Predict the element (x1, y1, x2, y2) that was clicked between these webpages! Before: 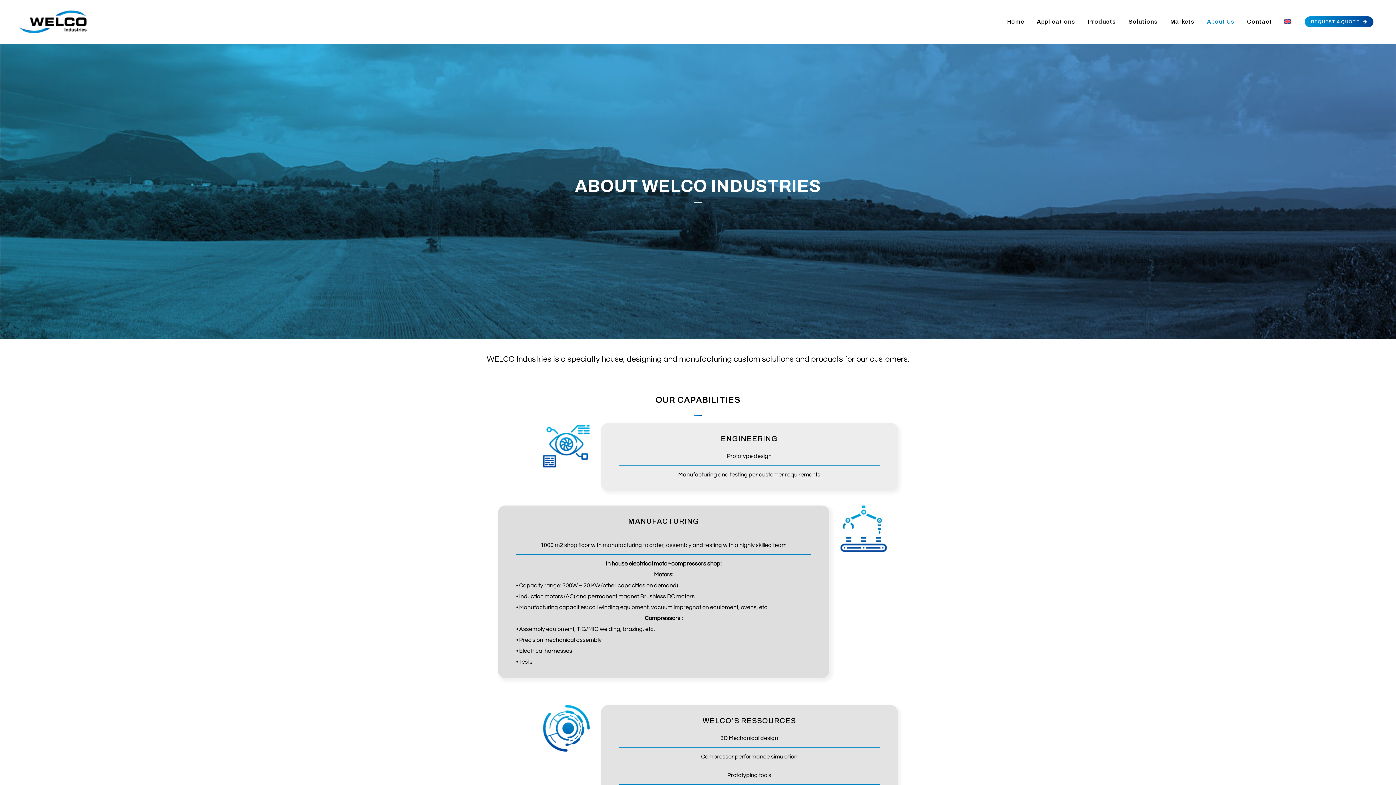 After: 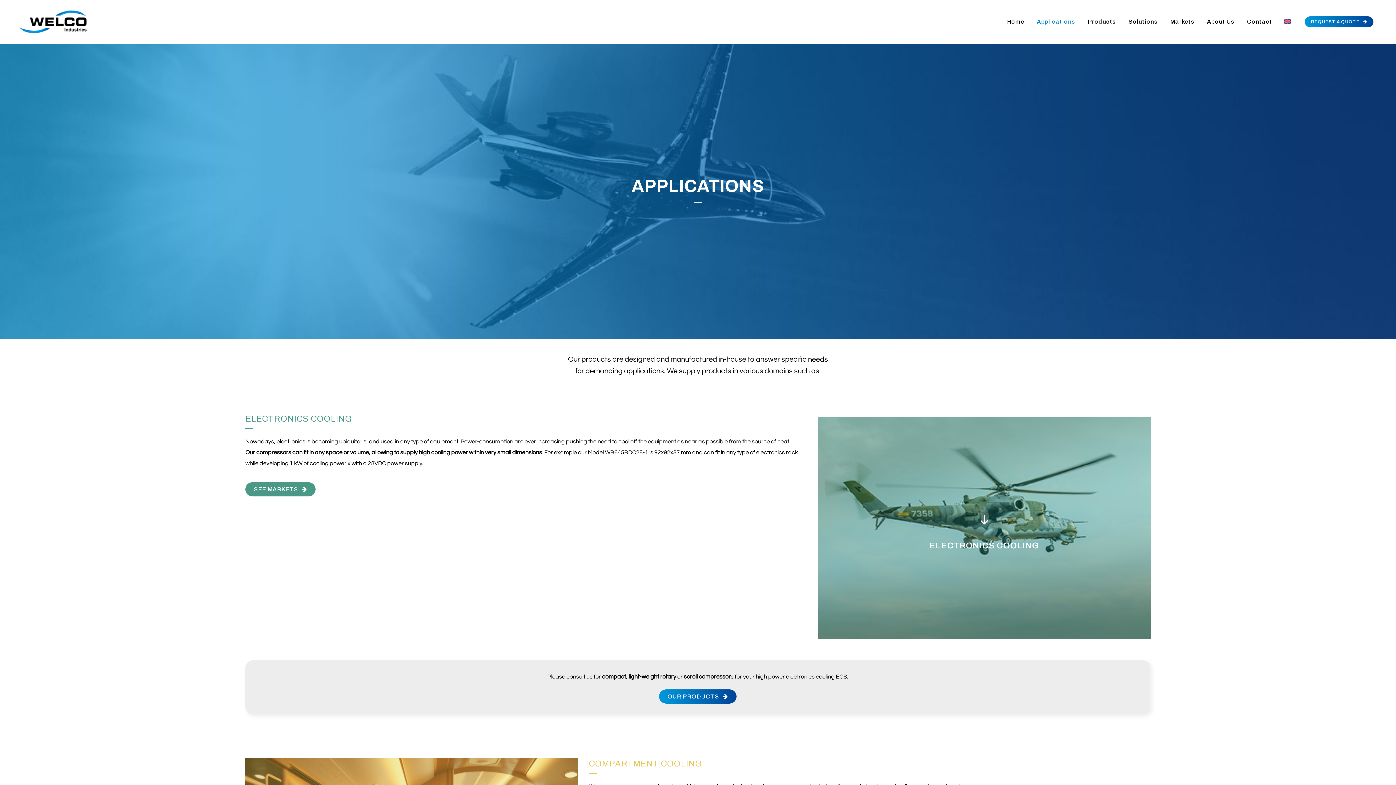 Action: label: Applications bbox: (1030, 0, 1081, 43)